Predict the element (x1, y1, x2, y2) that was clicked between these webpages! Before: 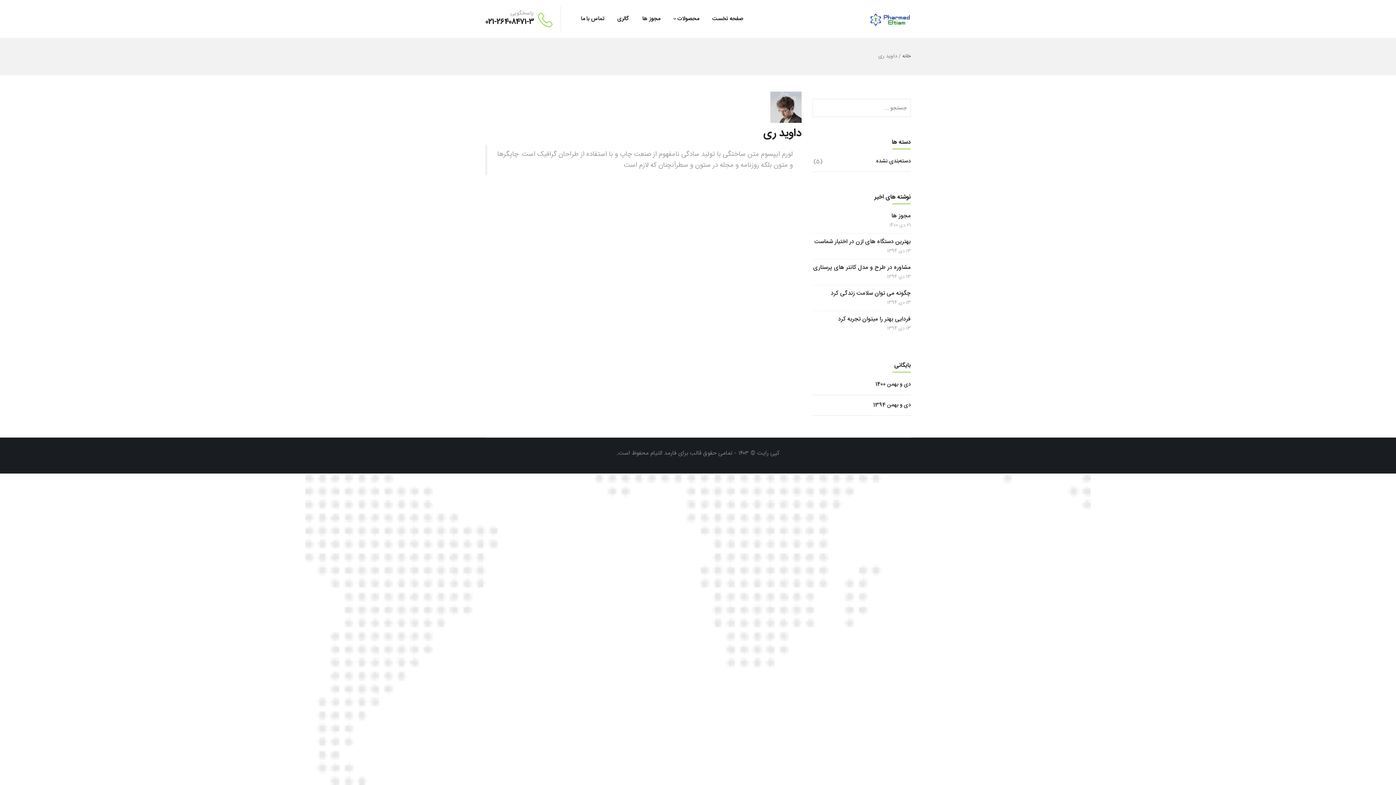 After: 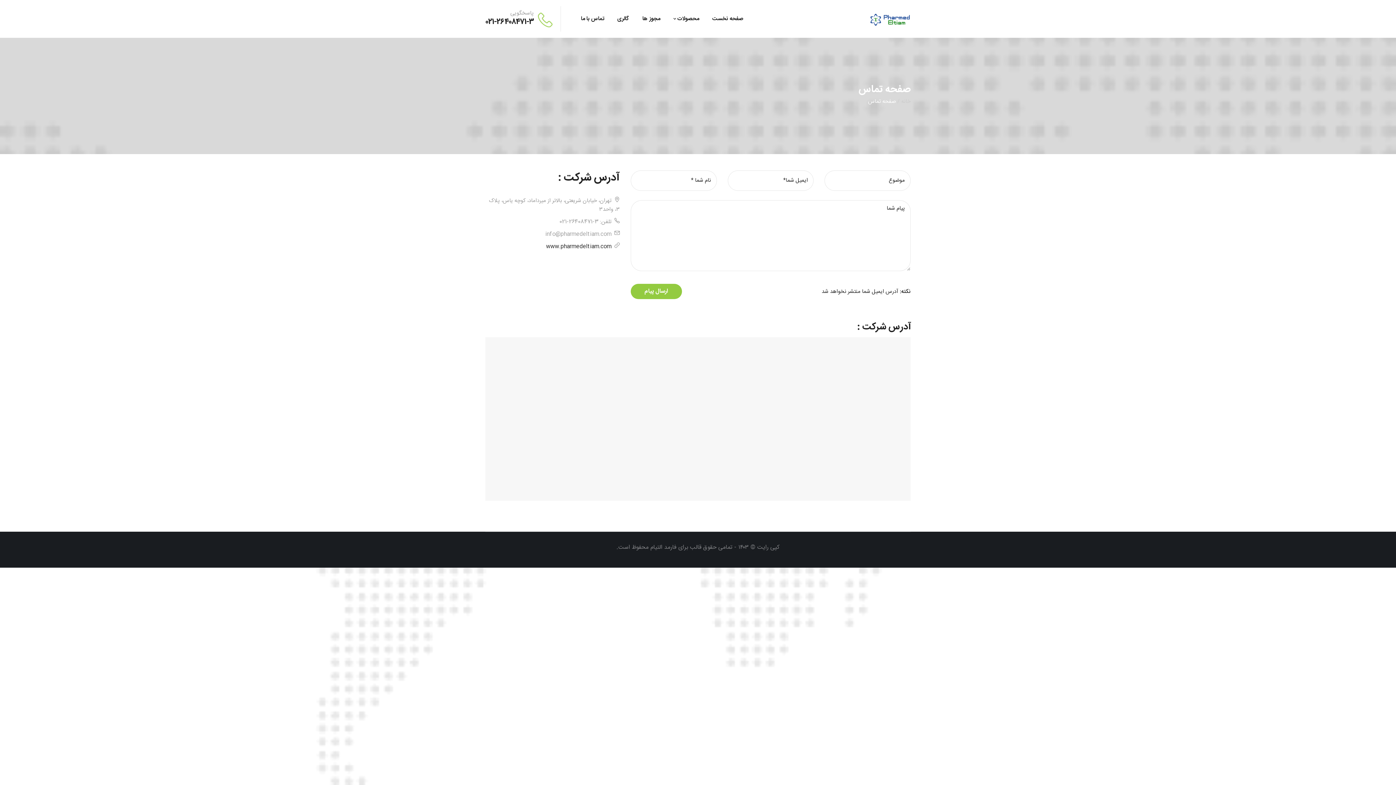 Action: bbox: (574, 0, 610, 37) label: تماس با ما